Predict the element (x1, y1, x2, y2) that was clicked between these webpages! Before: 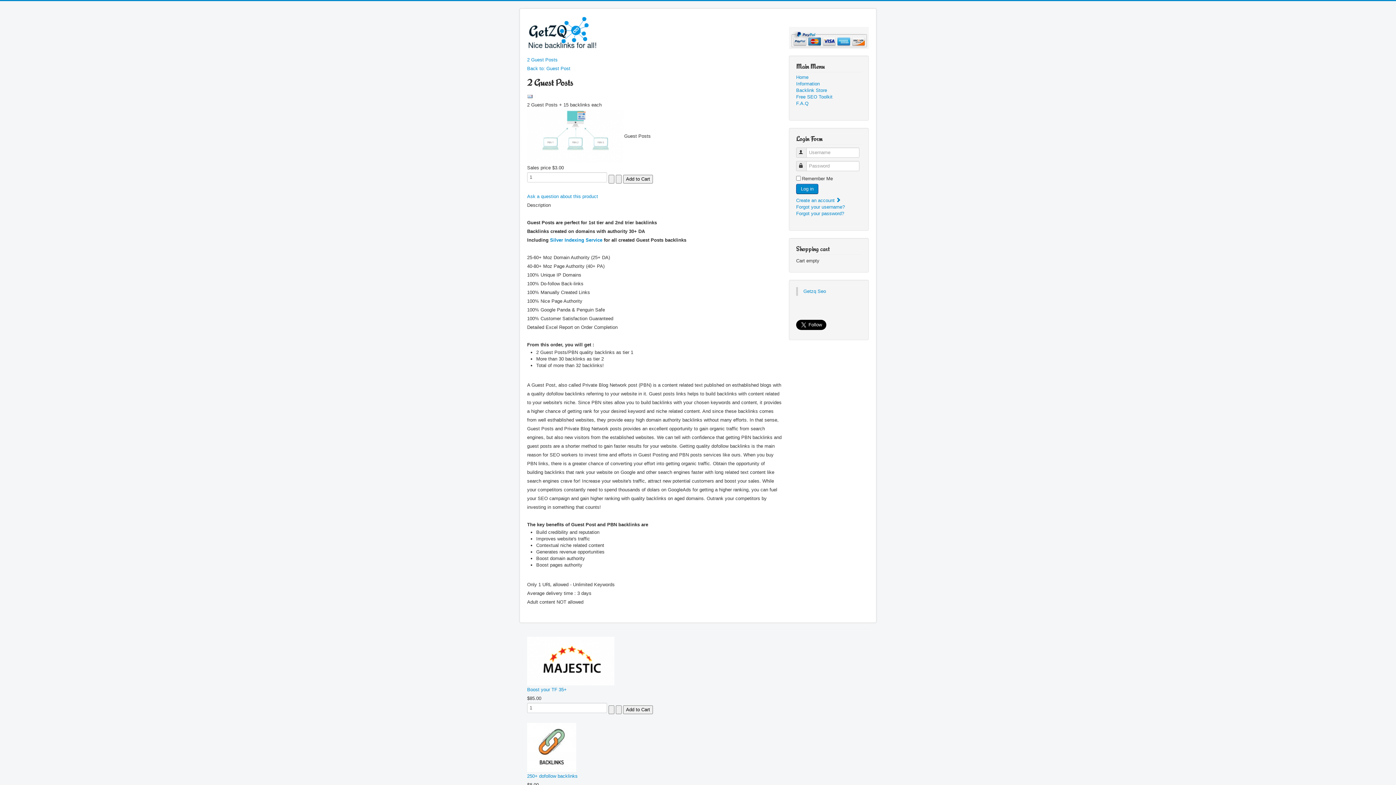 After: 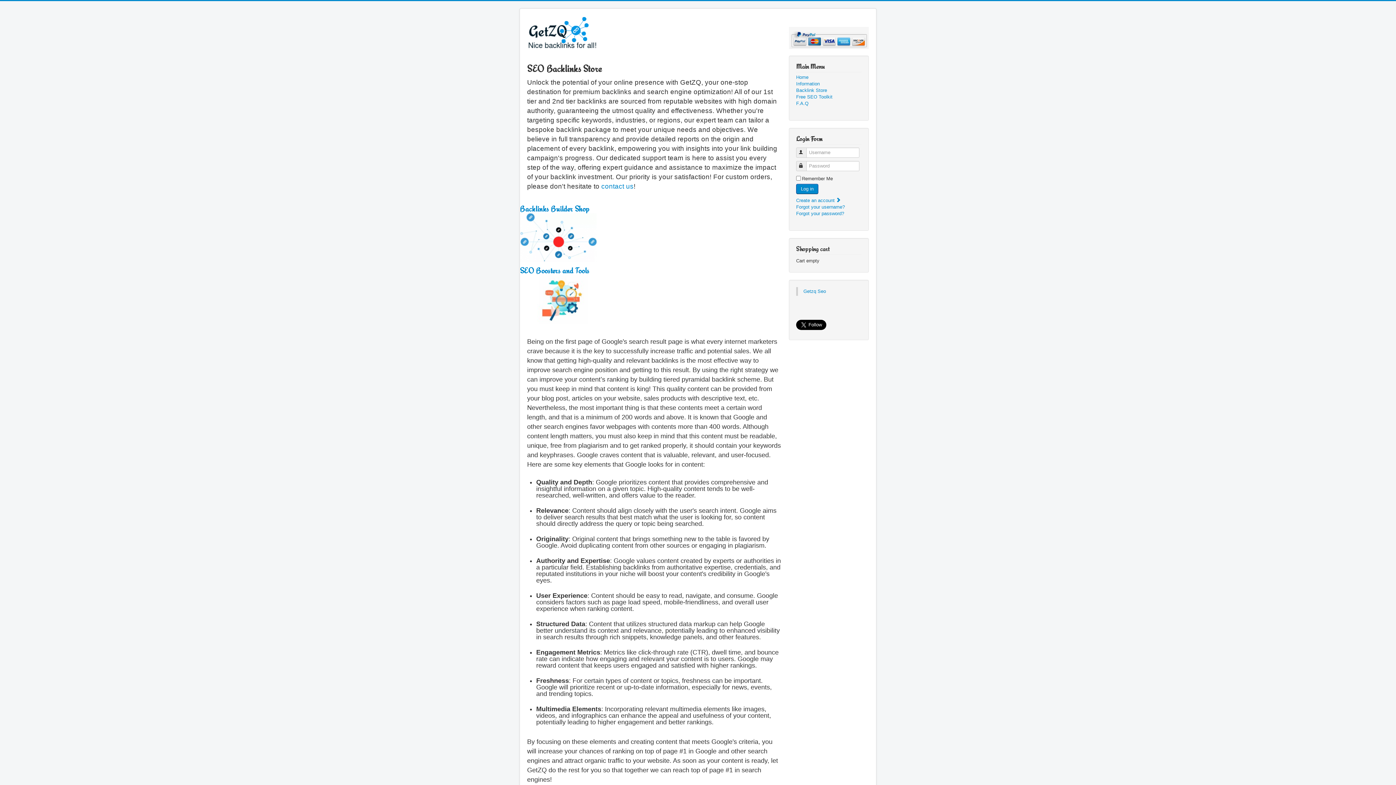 Action: bbox: (796, 87, 861, 93) label: Backlink Store